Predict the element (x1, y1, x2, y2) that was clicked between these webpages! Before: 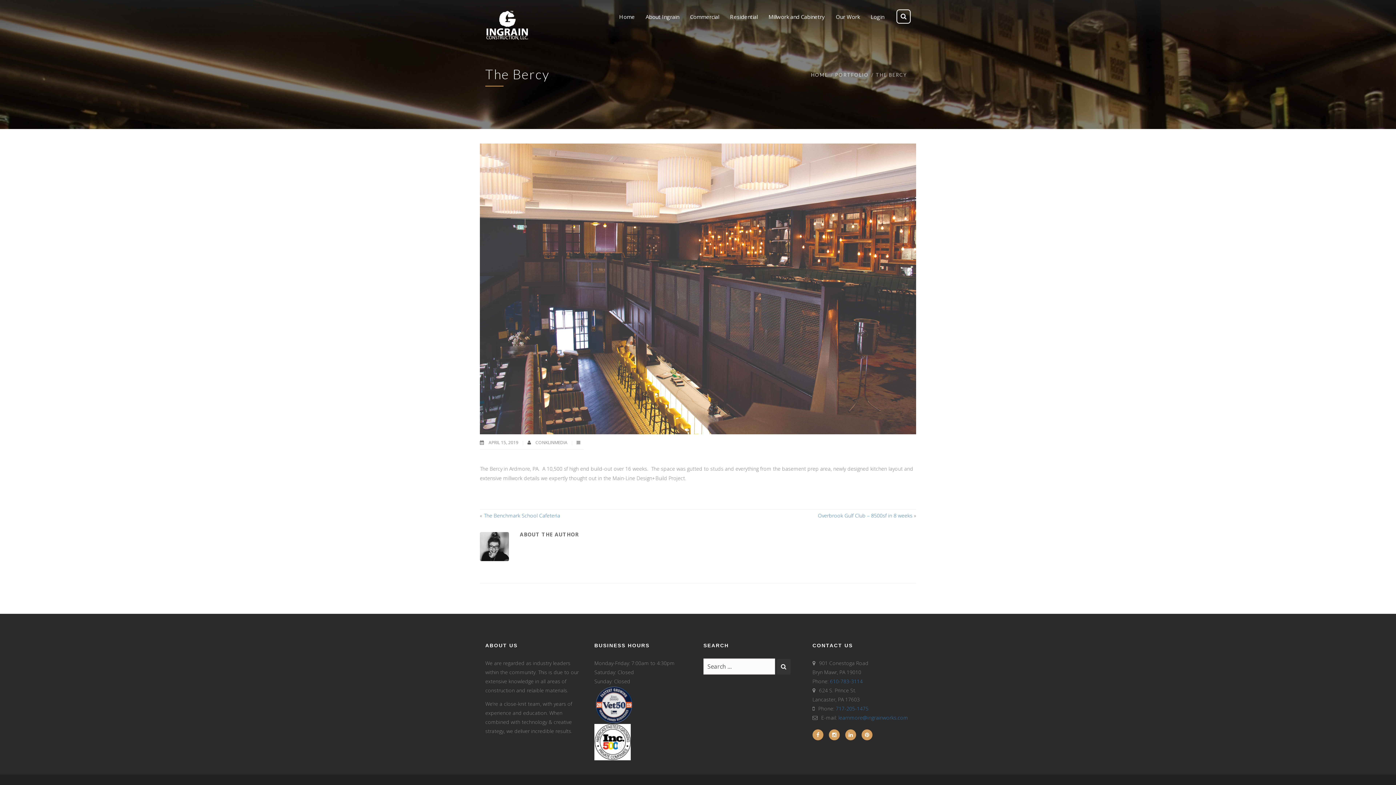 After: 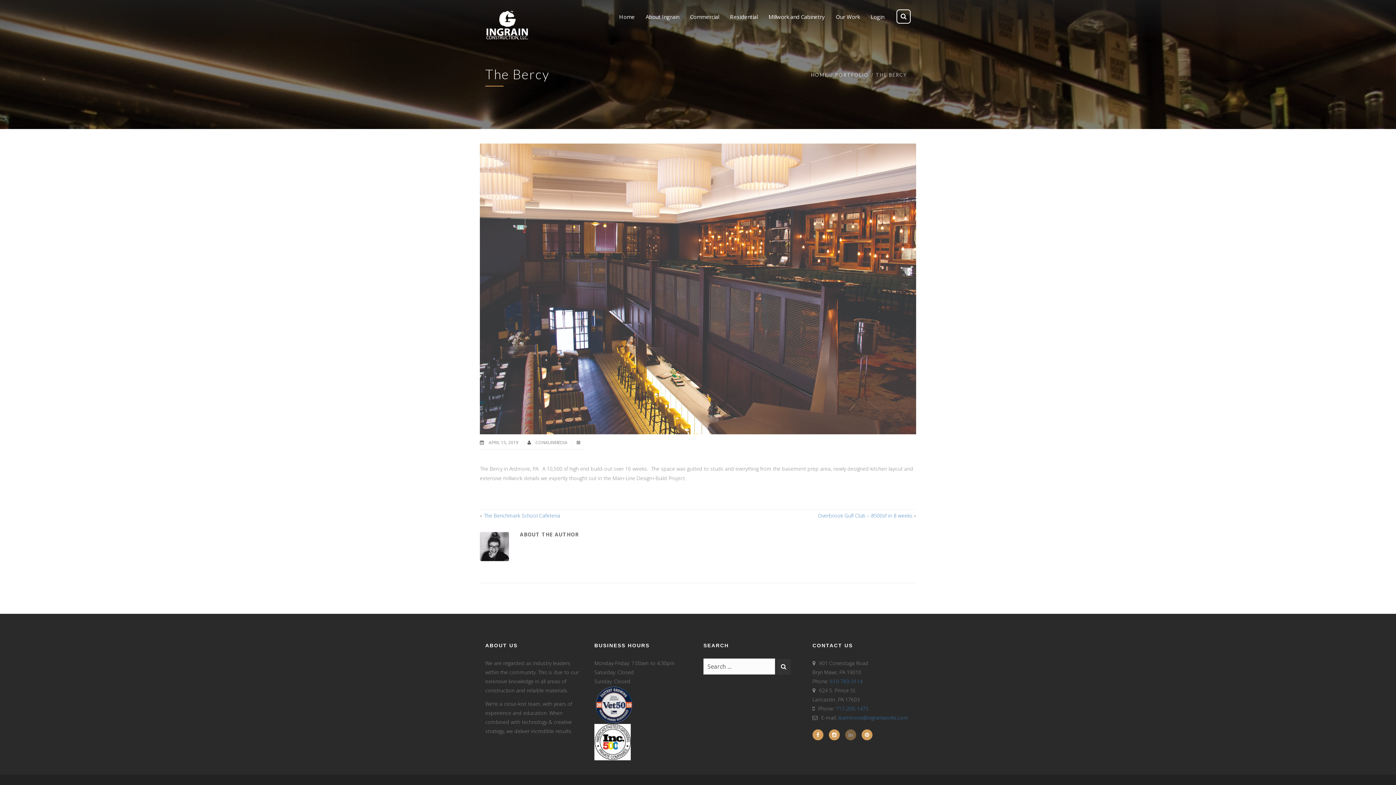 Action: bbox: (845, 729, 856, 740) label: 




